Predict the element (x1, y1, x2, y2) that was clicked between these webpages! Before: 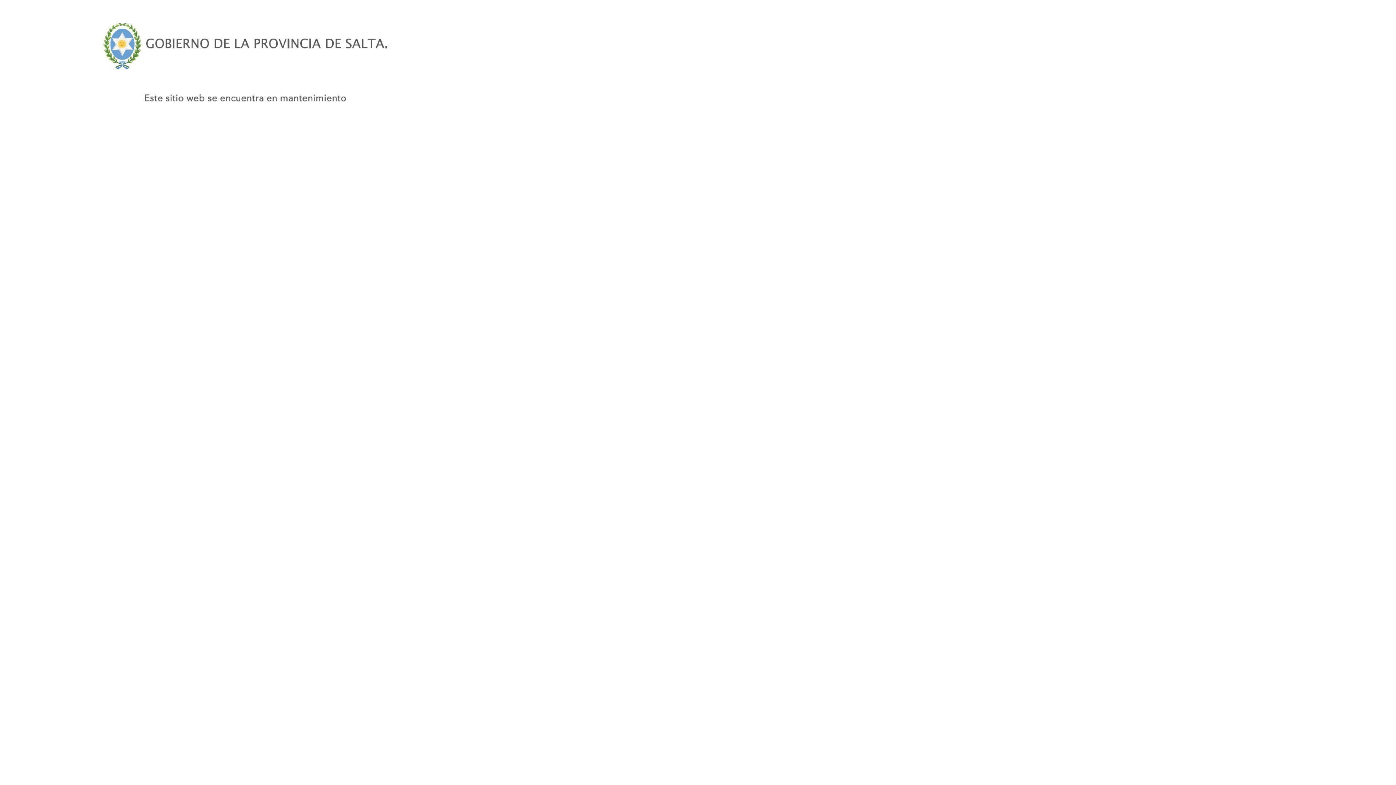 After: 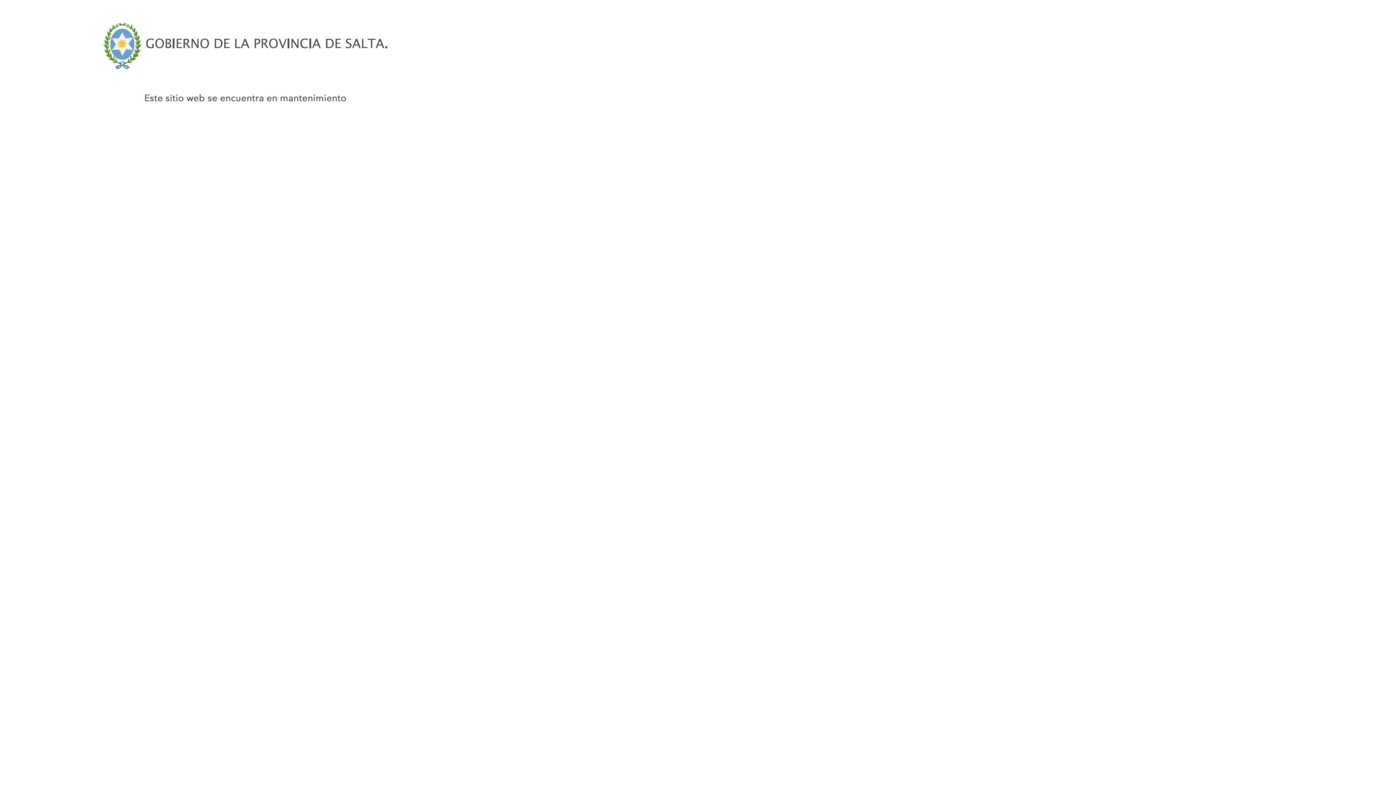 Action: bbox: (0, 140, 490, 146)